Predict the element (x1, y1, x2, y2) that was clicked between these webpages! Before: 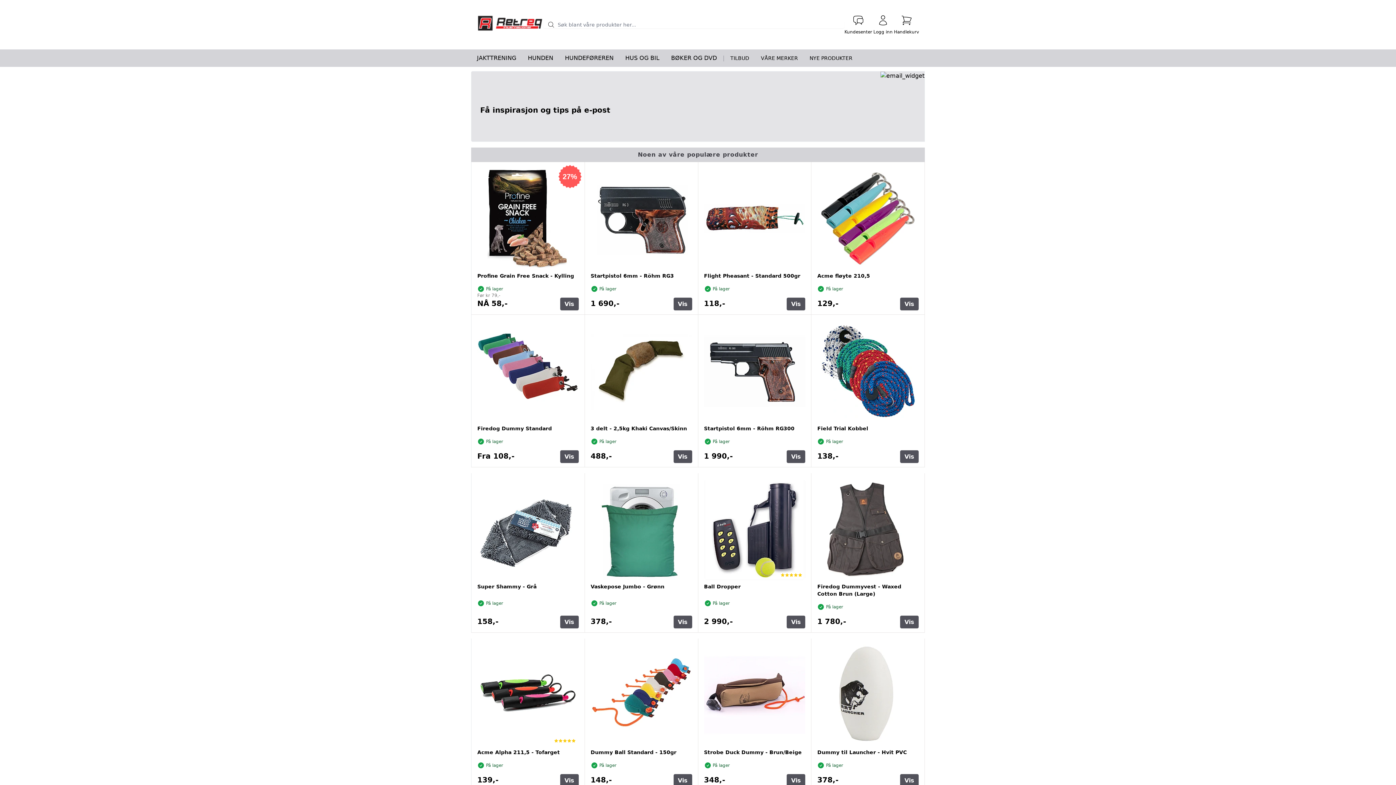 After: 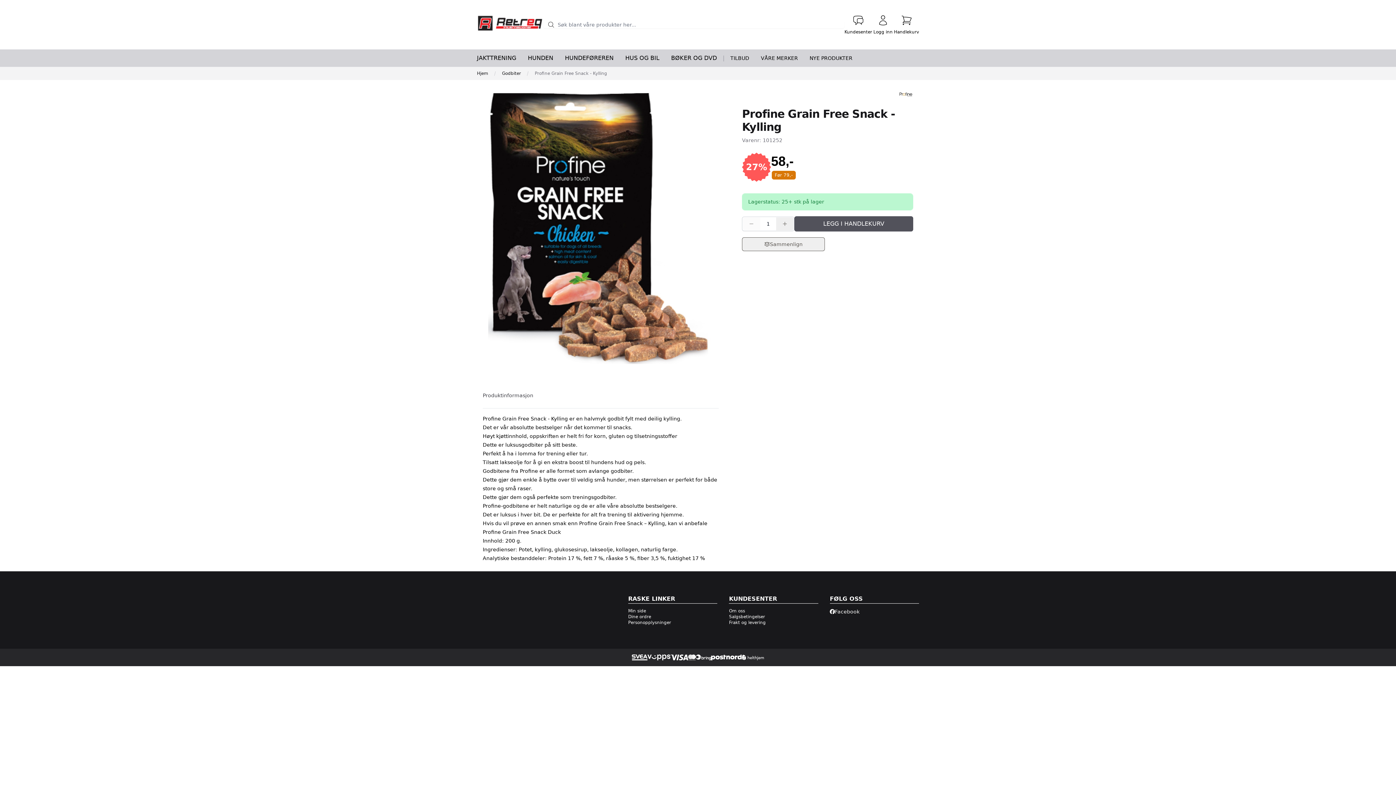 Action: bbox: (560, 297, 578, 310) label: Vis